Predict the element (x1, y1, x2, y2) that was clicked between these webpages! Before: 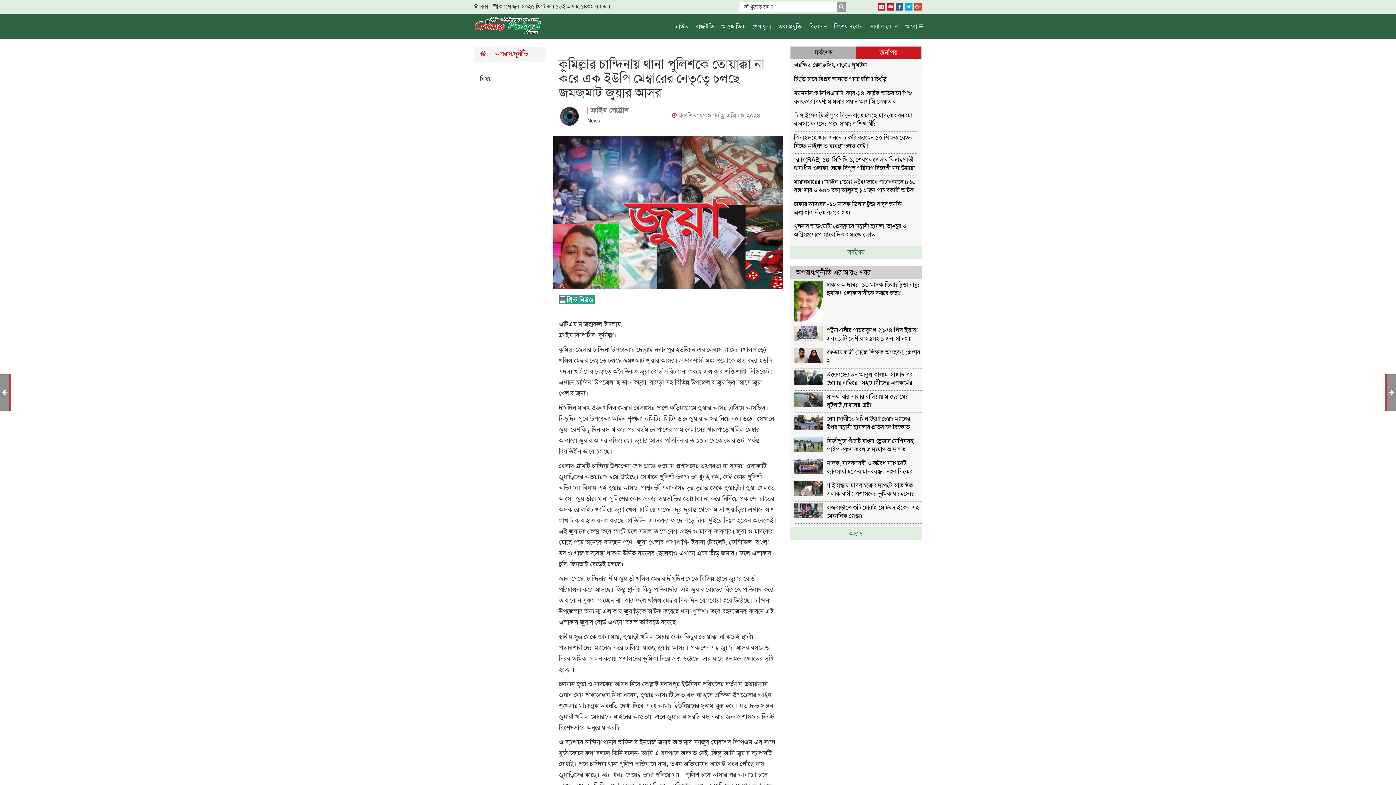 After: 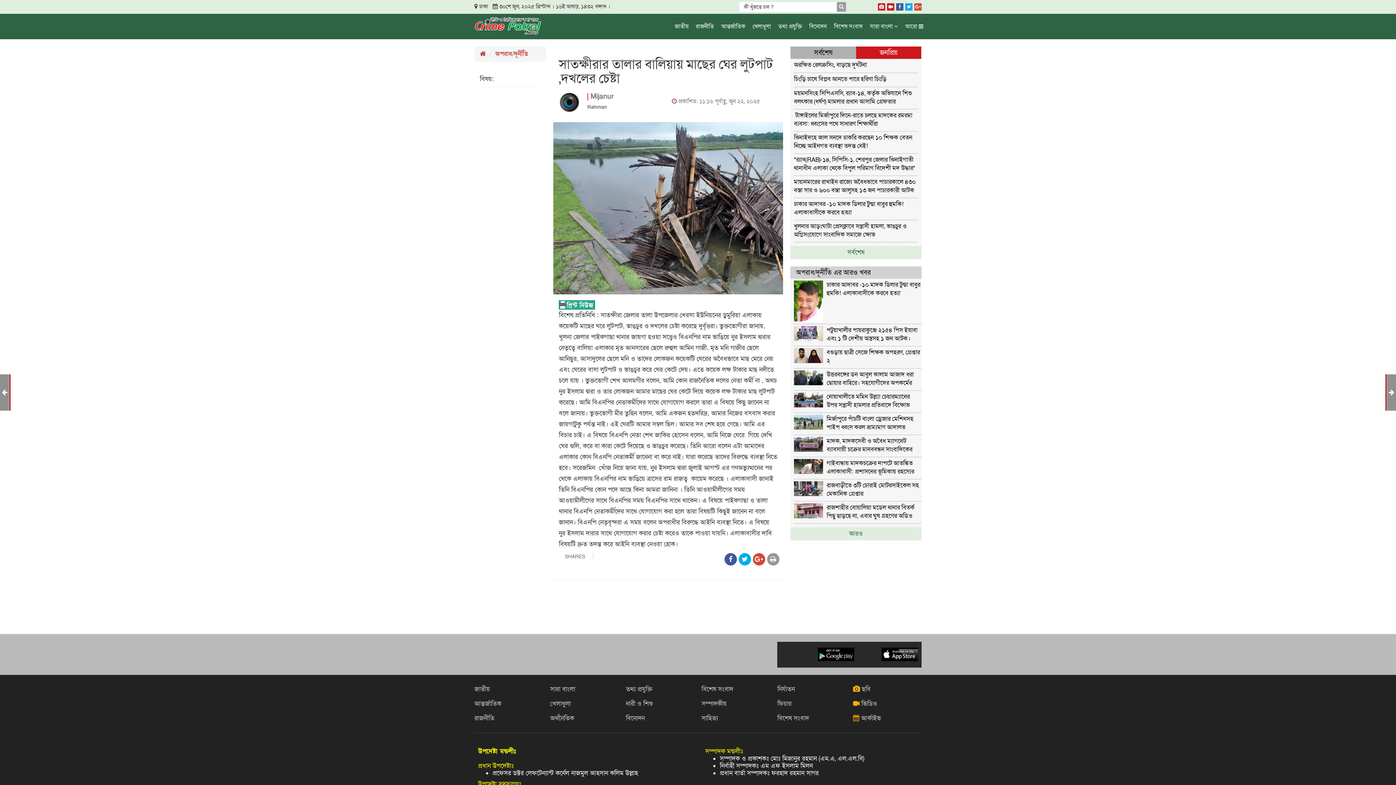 Action: label: সাতক্ষীরার তালার বালিয়ায় মাছের ঘের লুটপাট ,দখলের চেষ্টা bbox: (826, 392, 921, 409)